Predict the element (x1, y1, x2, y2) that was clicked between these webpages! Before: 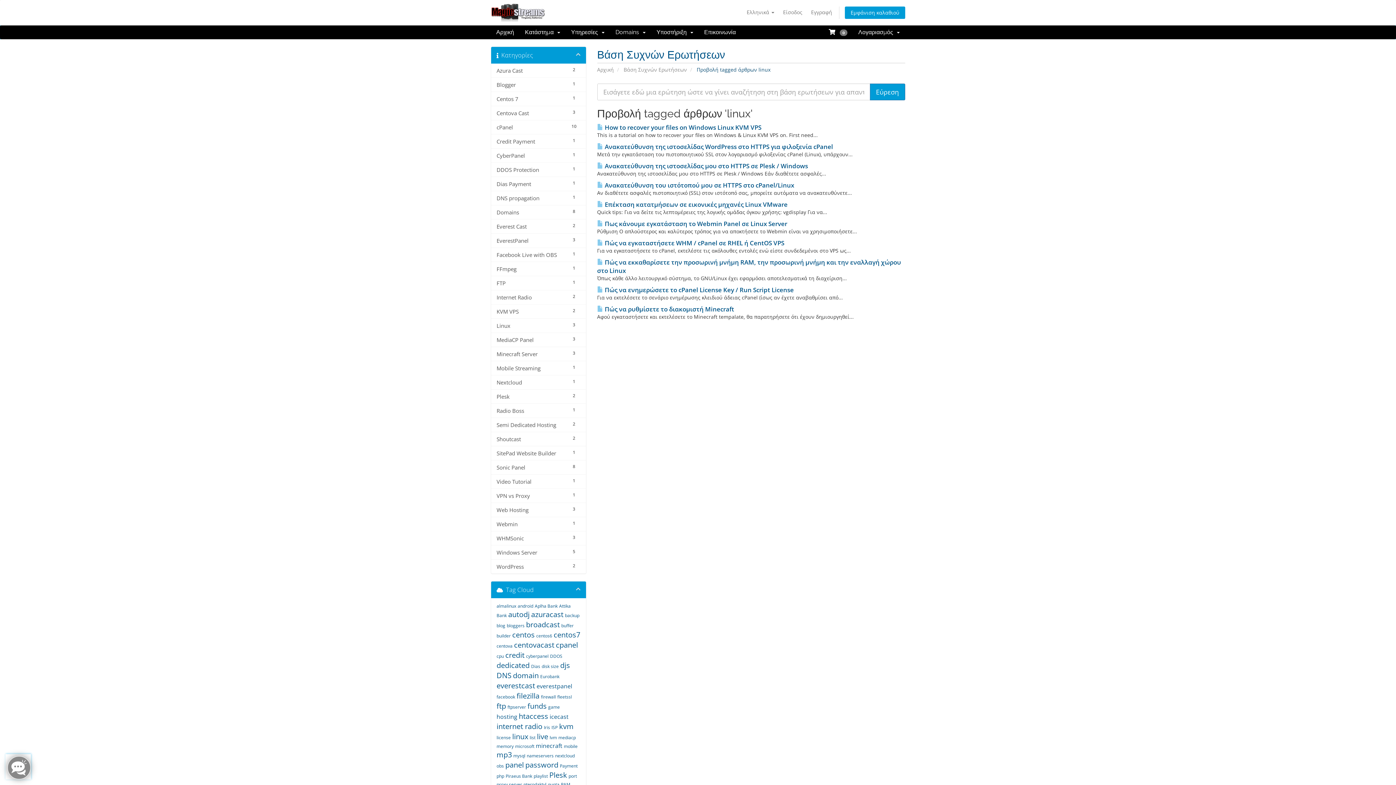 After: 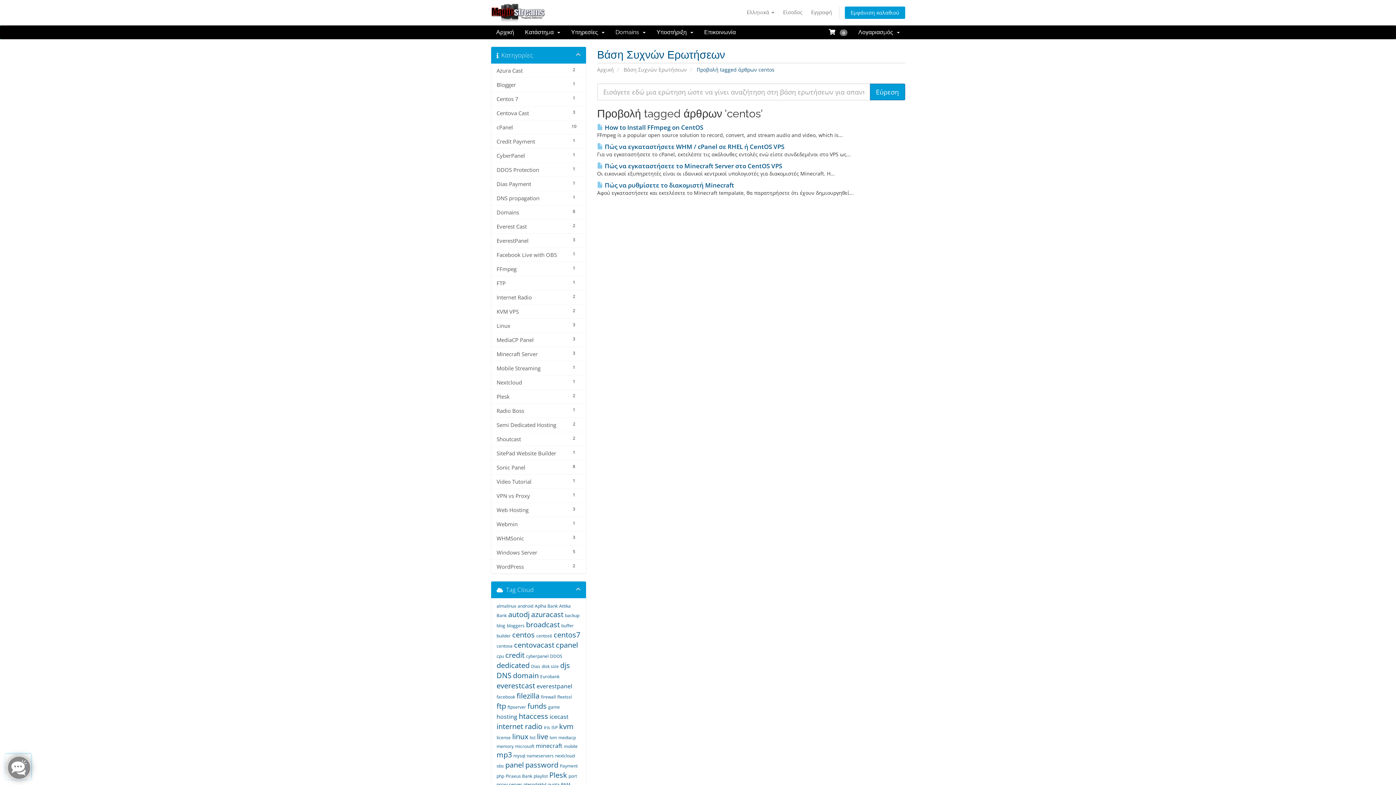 Action: bbox: (512, 630, 534, 640) label: centos